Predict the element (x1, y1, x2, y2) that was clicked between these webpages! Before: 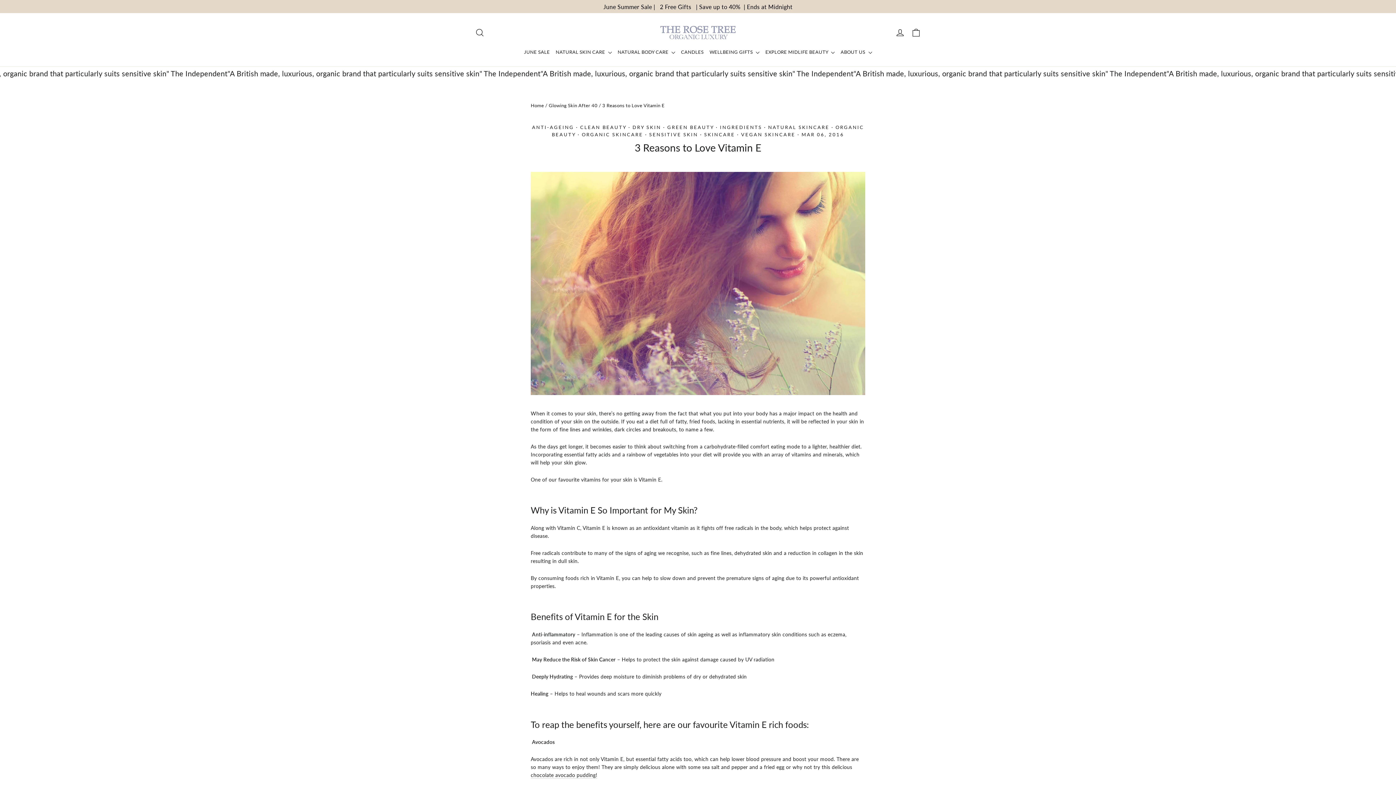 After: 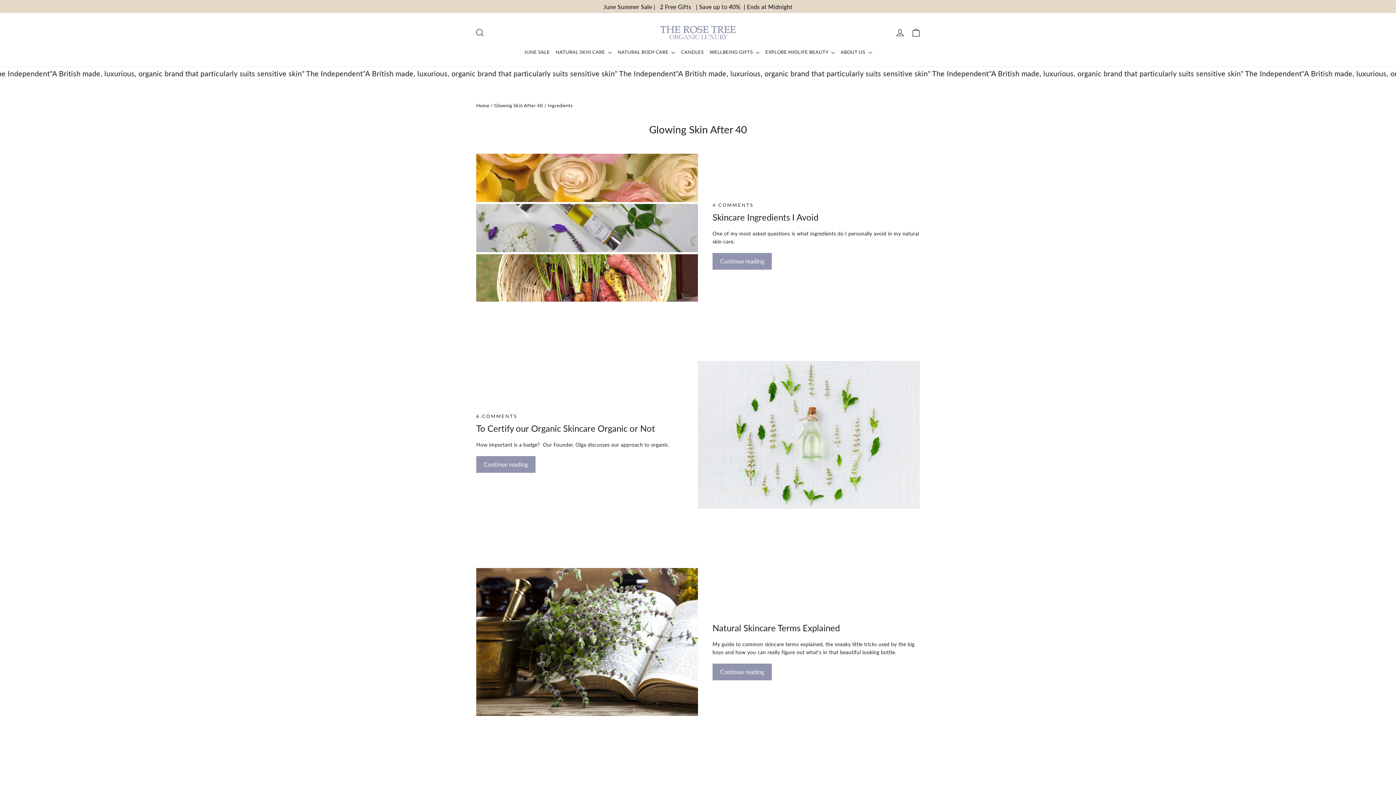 Action: bbox: (720, 124, 762, 130) label: INGREDIENTS